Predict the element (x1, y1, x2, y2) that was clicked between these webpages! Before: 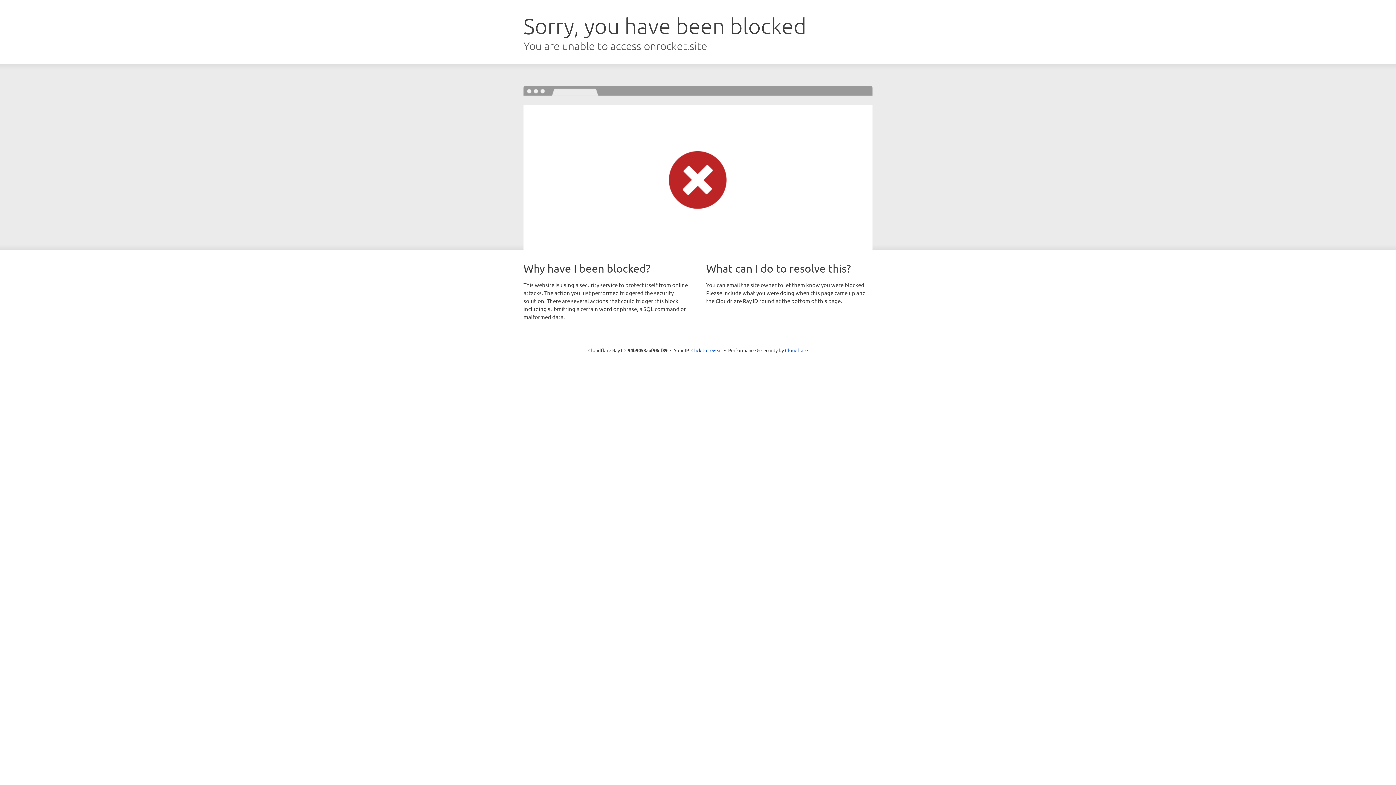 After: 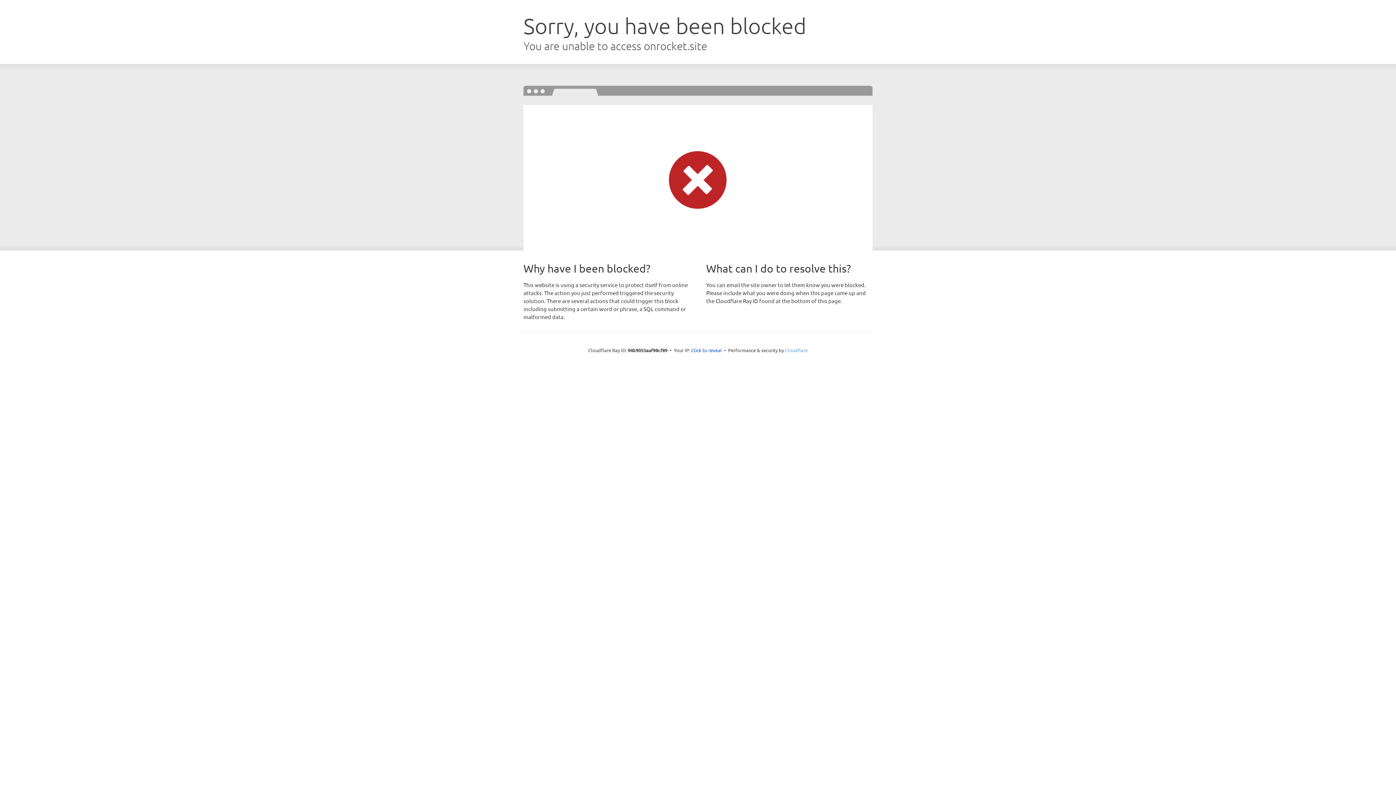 Action: bbox: (785, 347, 808, 353) label: Cloudflare